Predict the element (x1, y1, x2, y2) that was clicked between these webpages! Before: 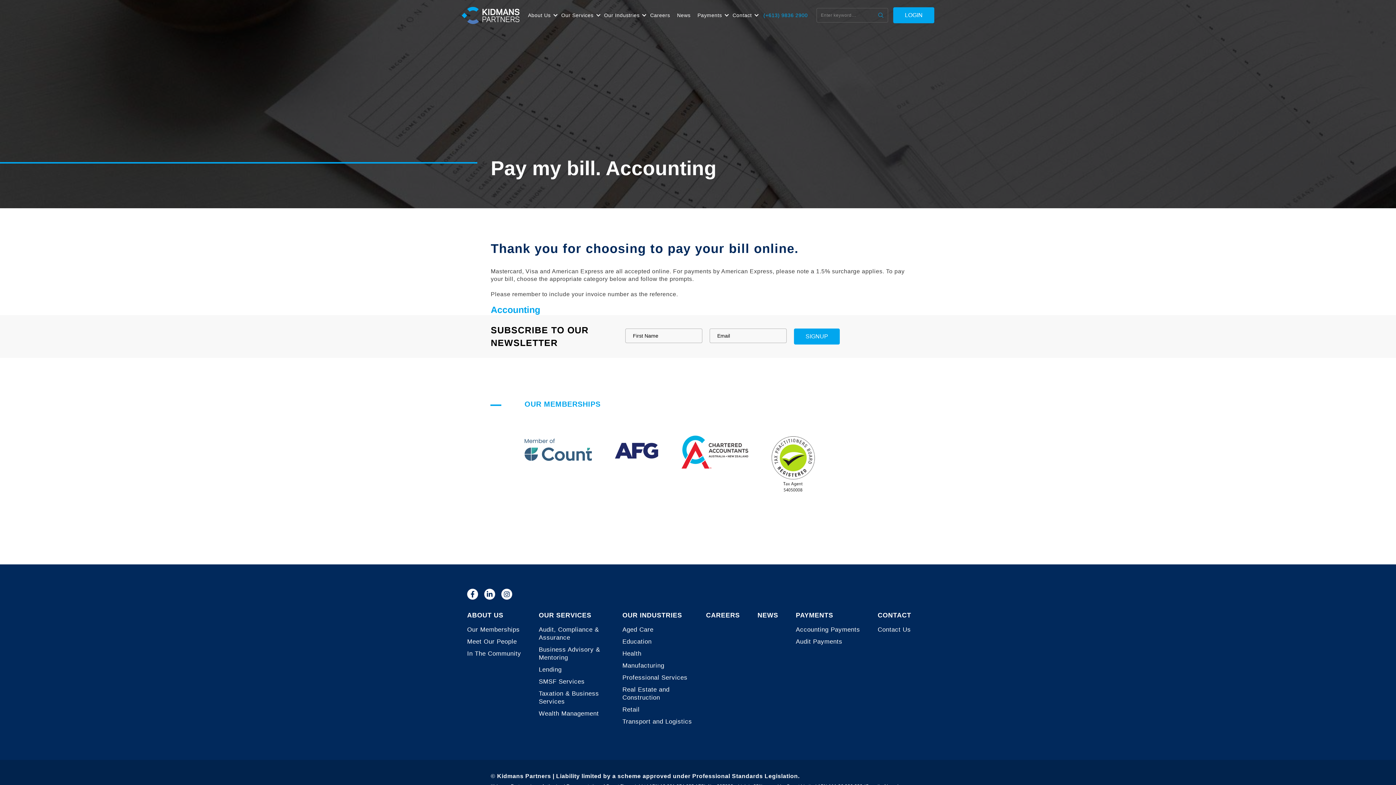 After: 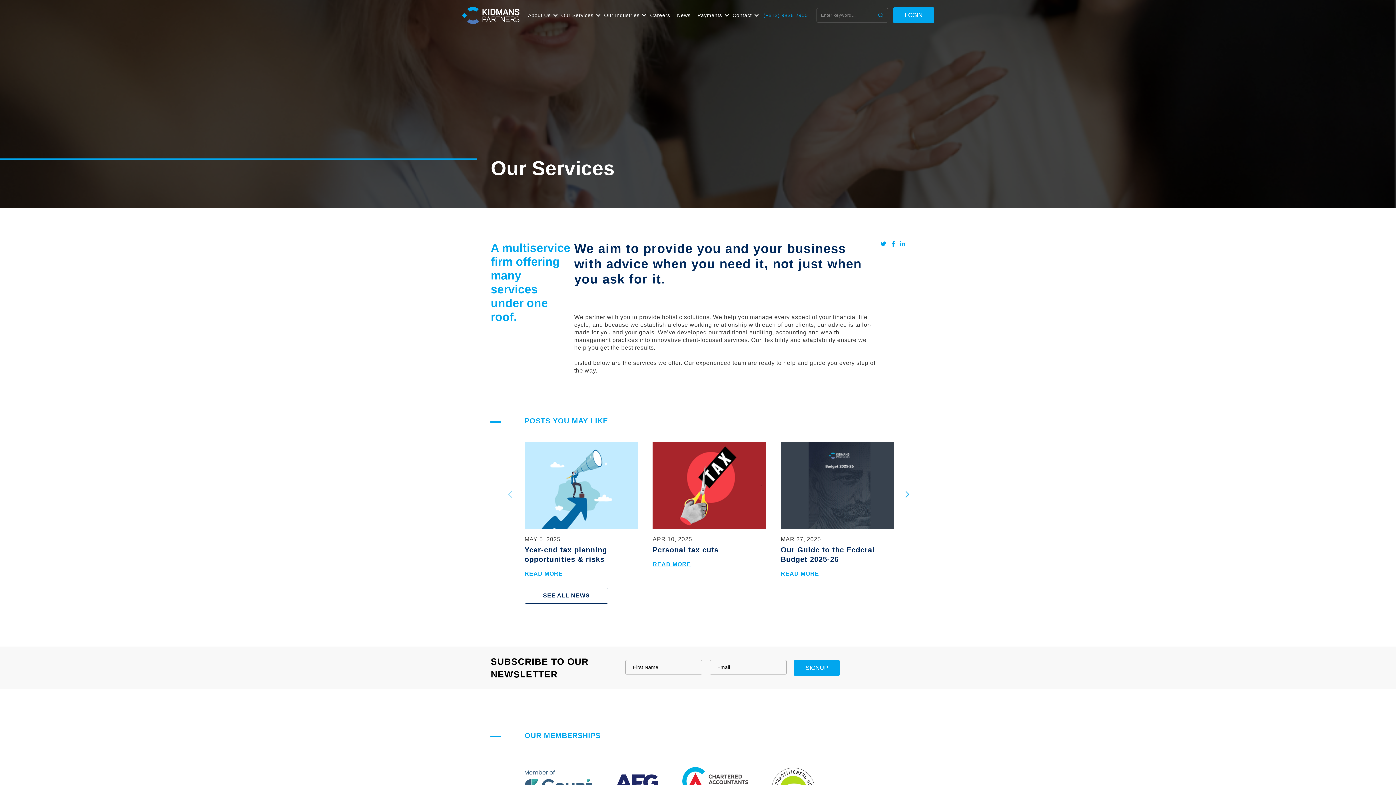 Action: label: Our Services bbox: (561, 7, 597, 23)